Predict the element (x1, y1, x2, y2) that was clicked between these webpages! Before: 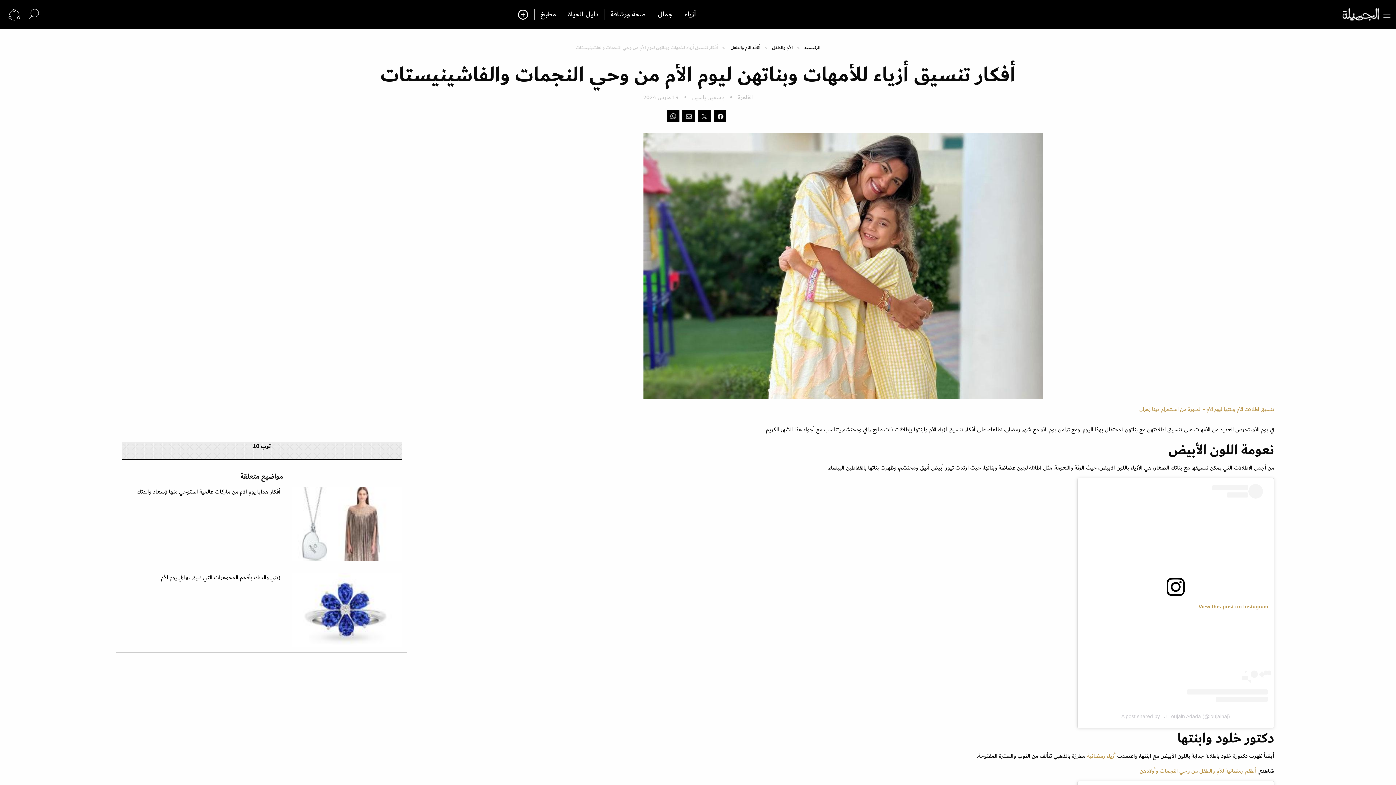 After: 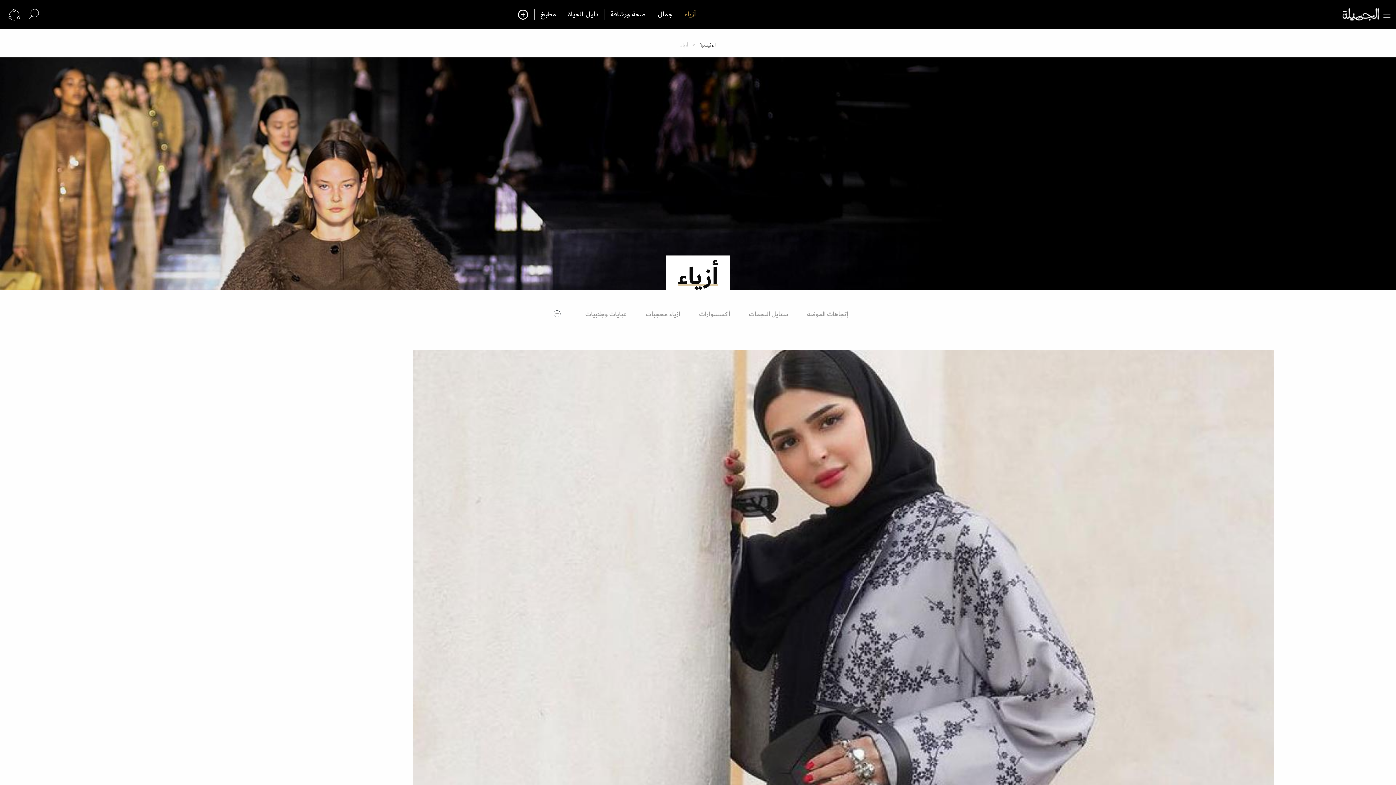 Action: bbox: (678, 9, 702, 20) label: أزياء